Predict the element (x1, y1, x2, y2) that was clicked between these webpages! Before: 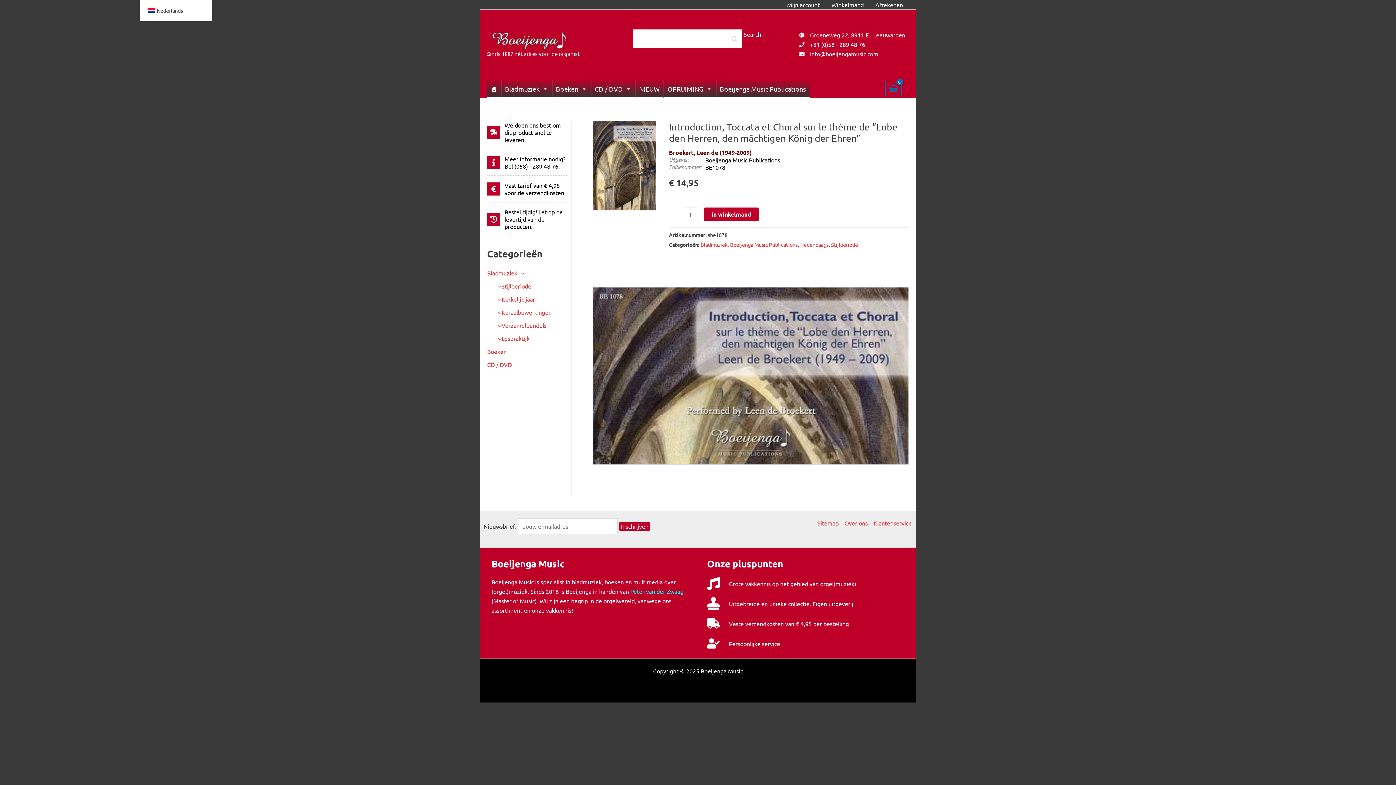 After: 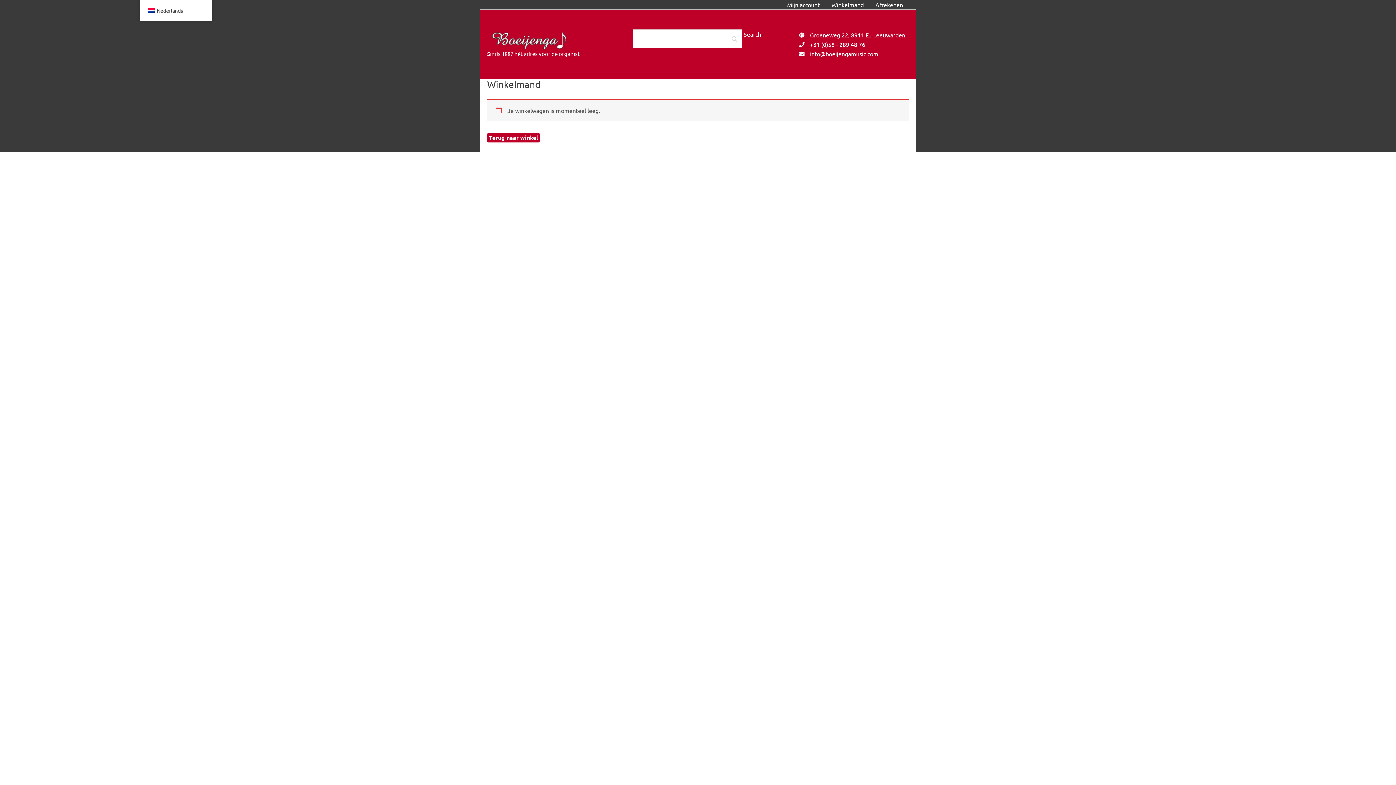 Action: label: Afrekenen bbox: (869, 0, 909, 9)